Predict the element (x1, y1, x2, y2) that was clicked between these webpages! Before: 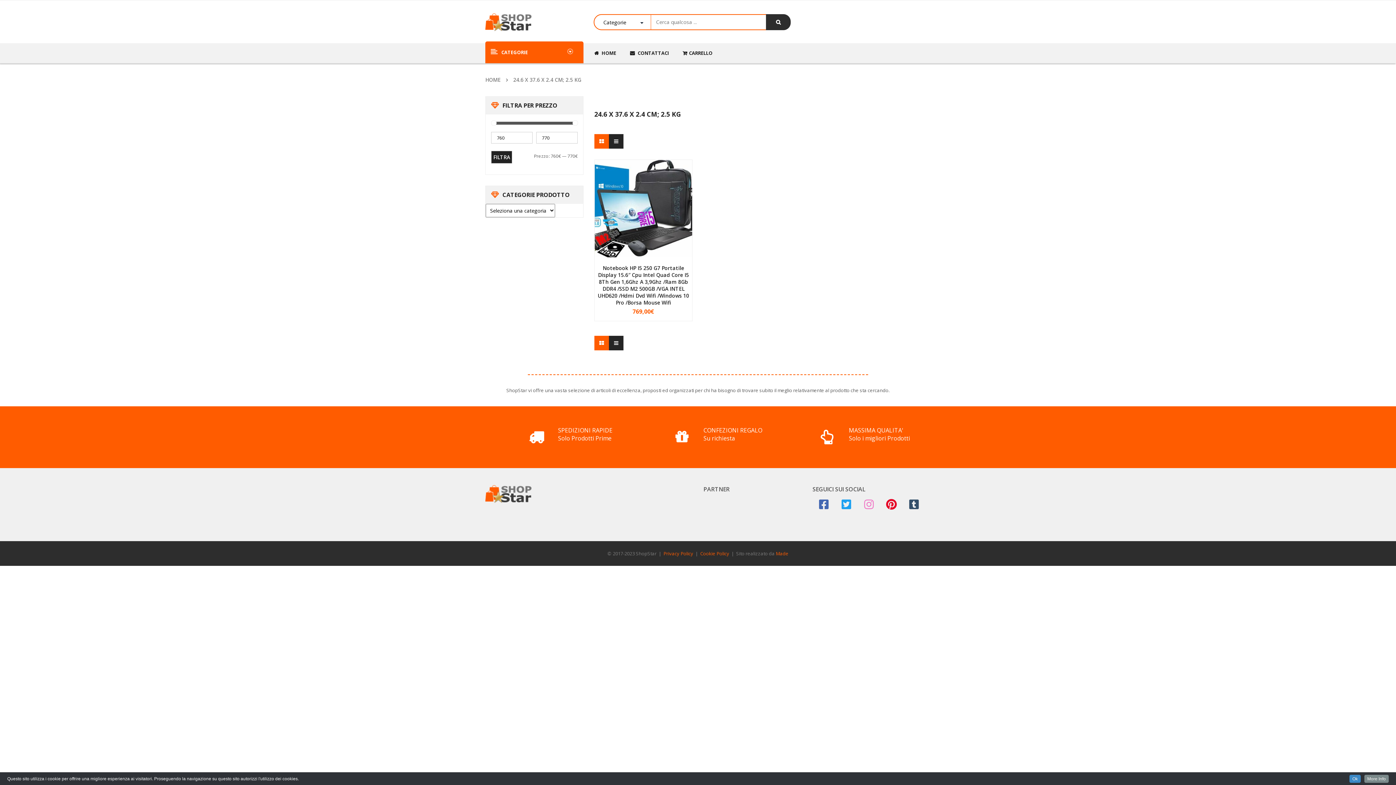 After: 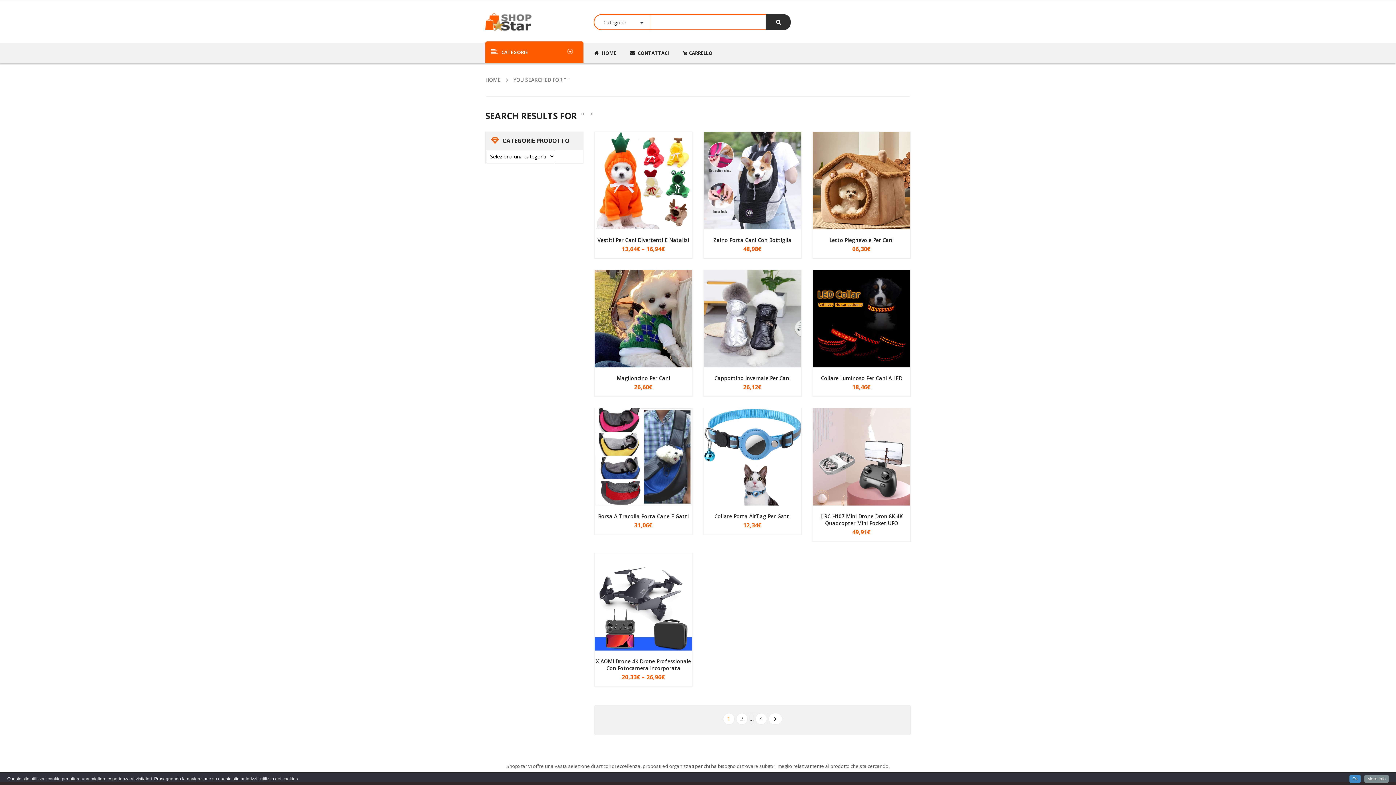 Action: bbox: (766, 14, 790, 30)